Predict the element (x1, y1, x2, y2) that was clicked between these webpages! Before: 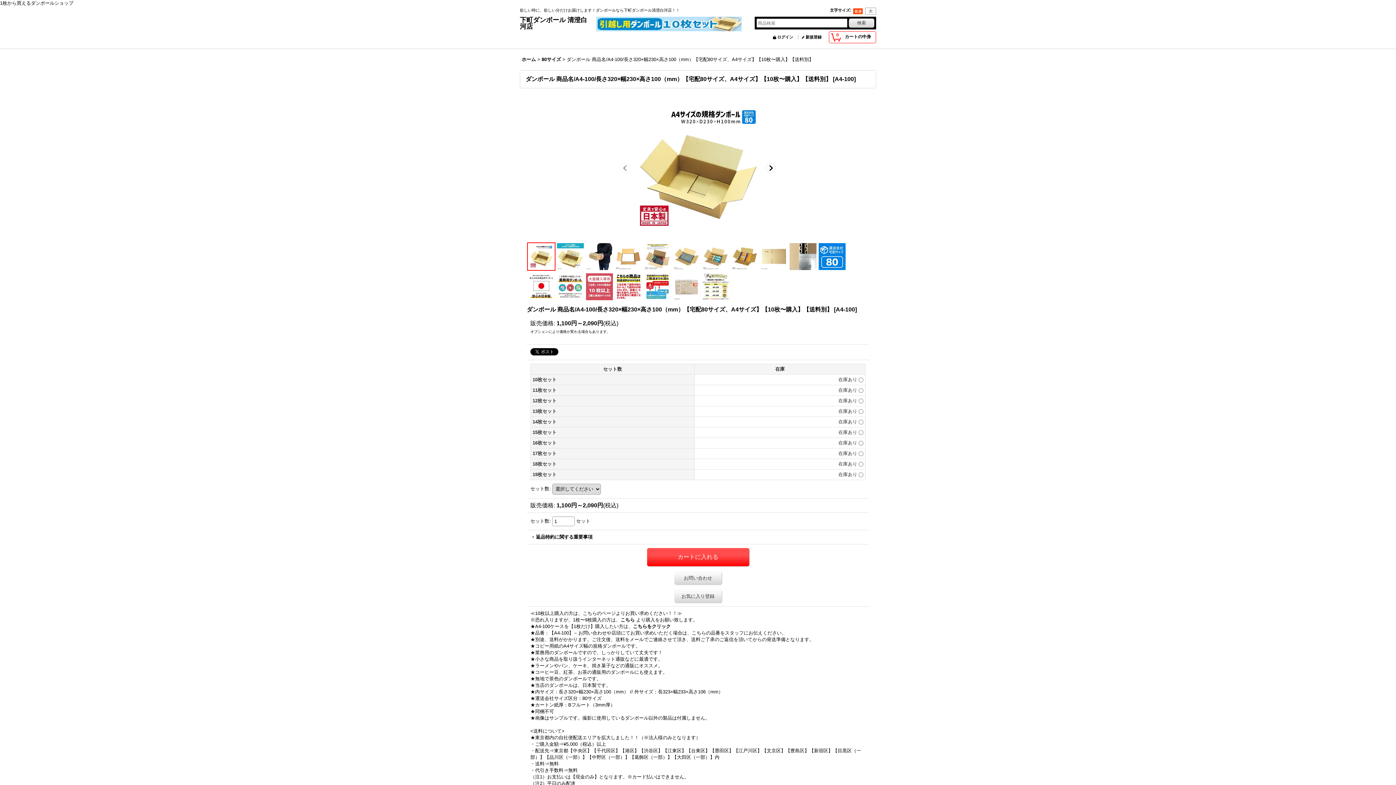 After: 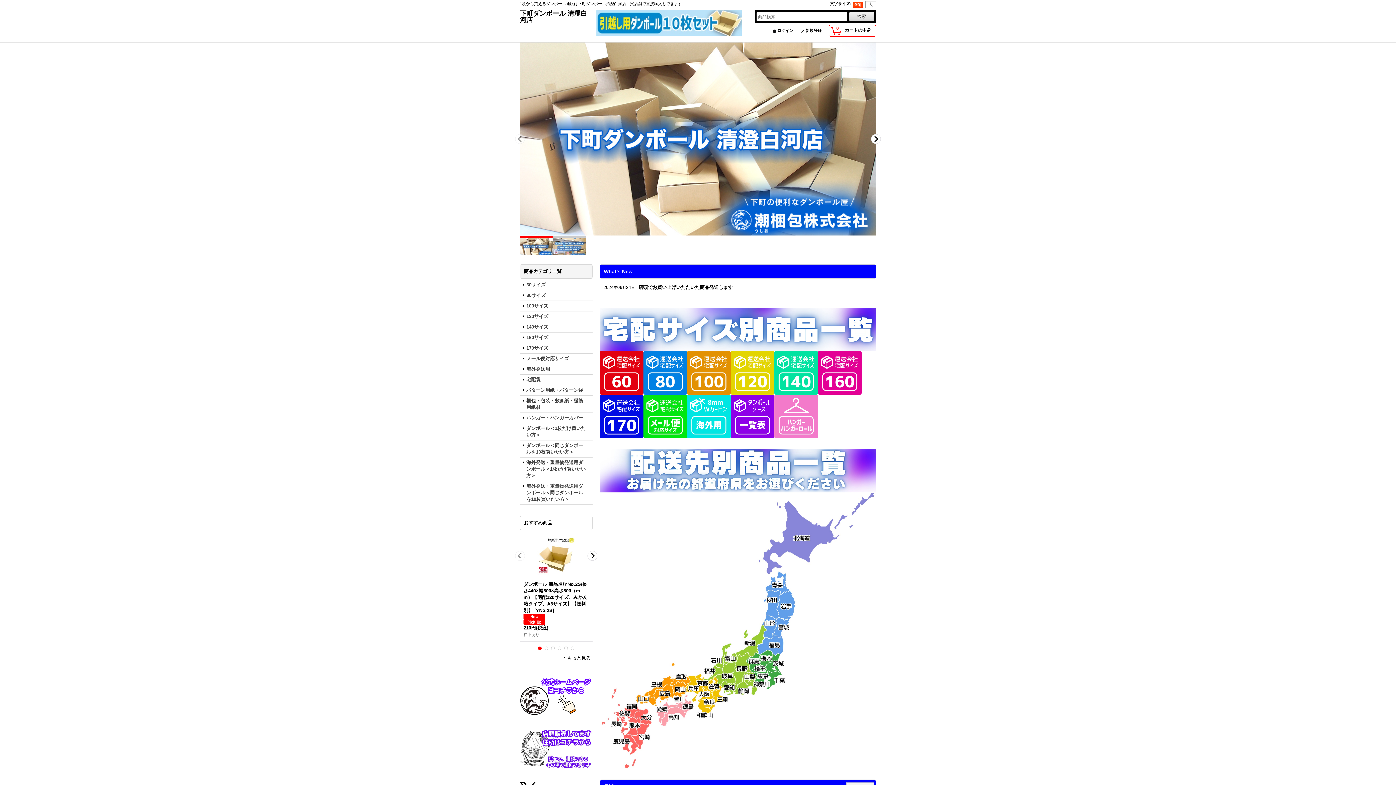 Action: label: 下町ダンボール 清澄白河店 bbox: (520, 16, 587, 30)